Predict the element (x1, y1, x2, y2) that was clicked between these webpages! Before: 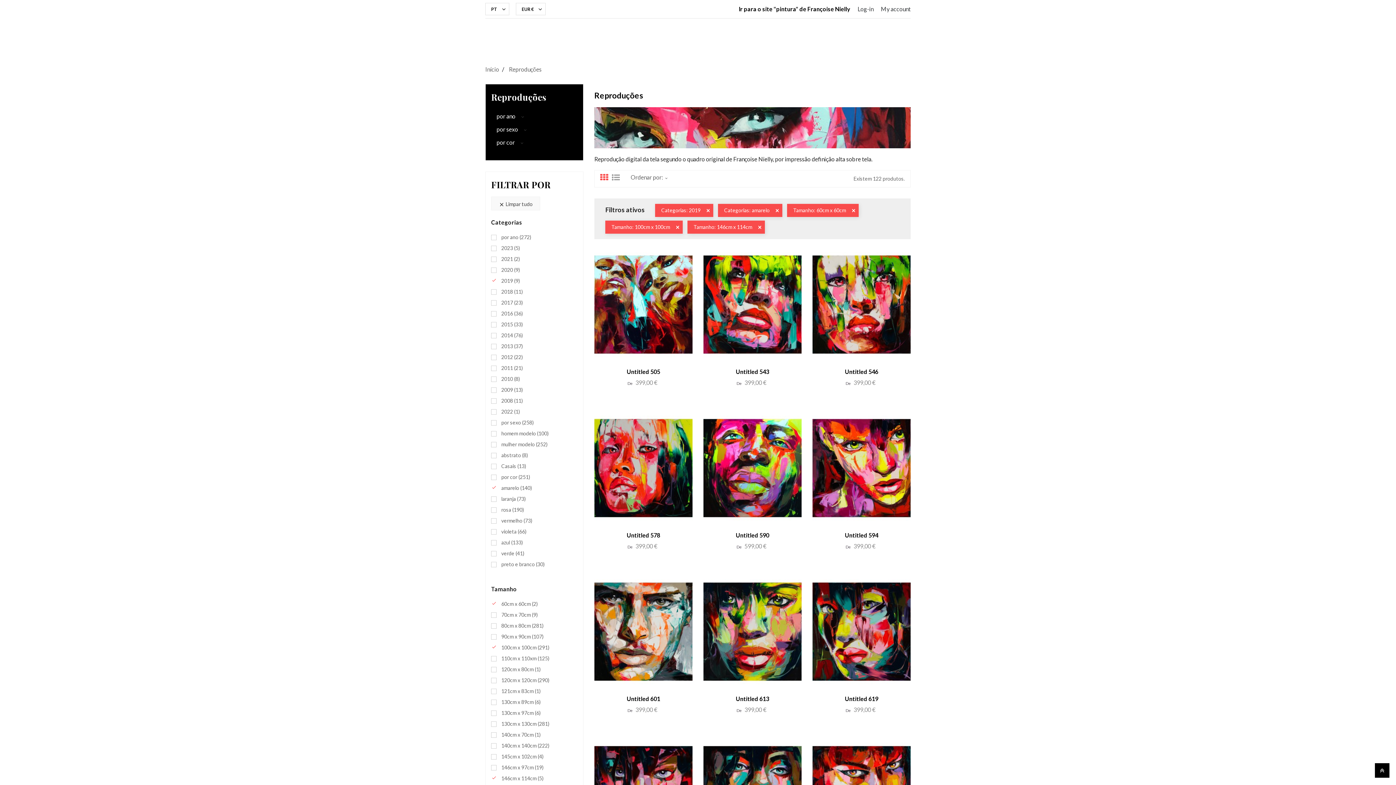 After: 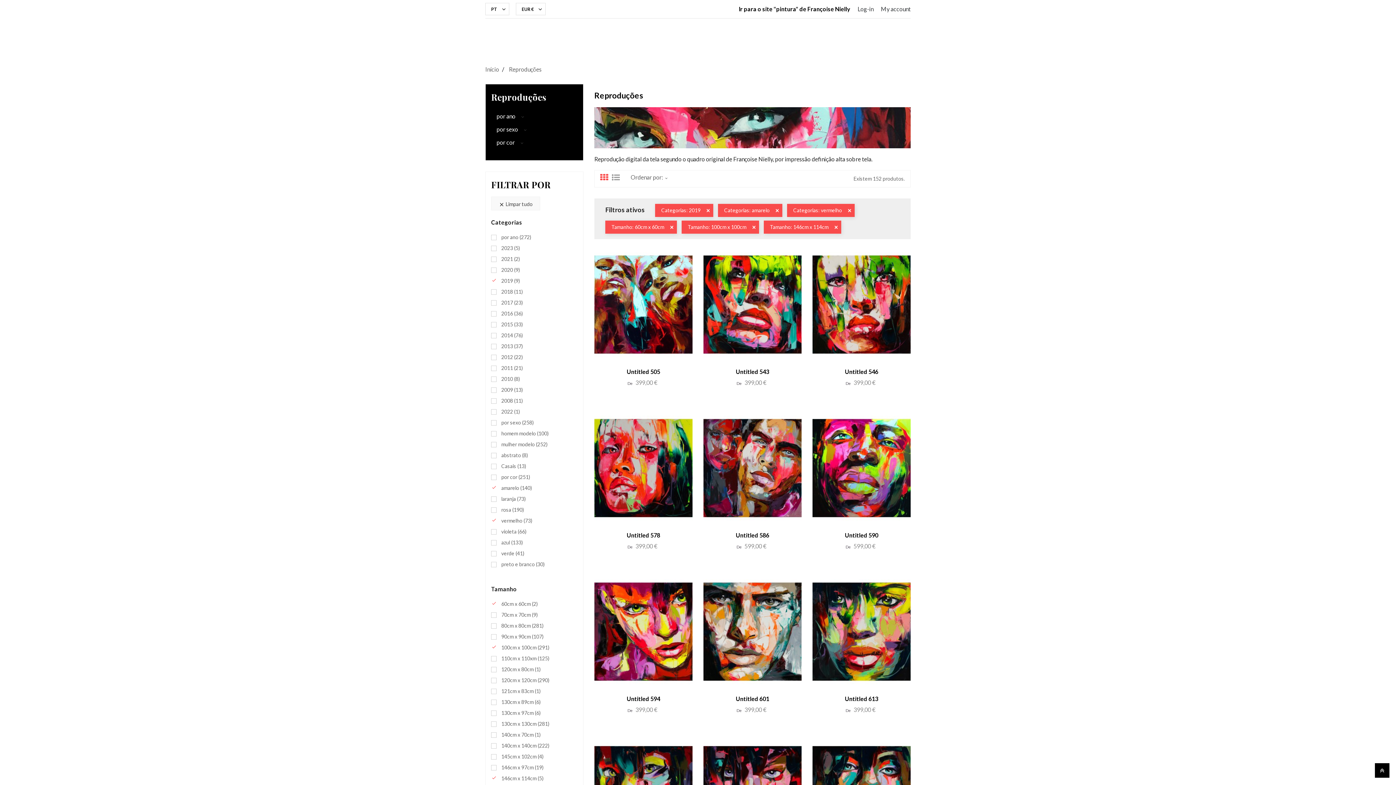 Action: bbox: (501, 517, 532, 524) label: vermelho (73)